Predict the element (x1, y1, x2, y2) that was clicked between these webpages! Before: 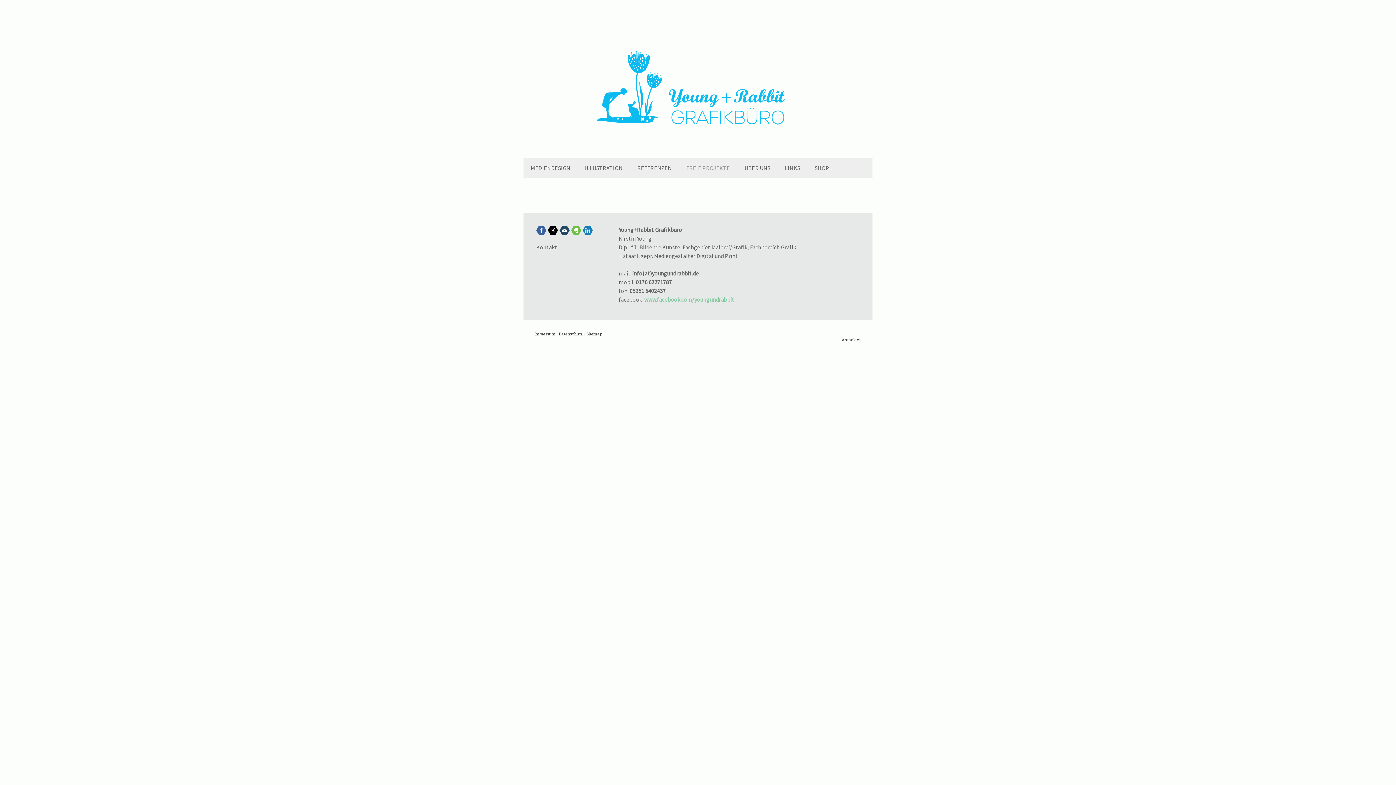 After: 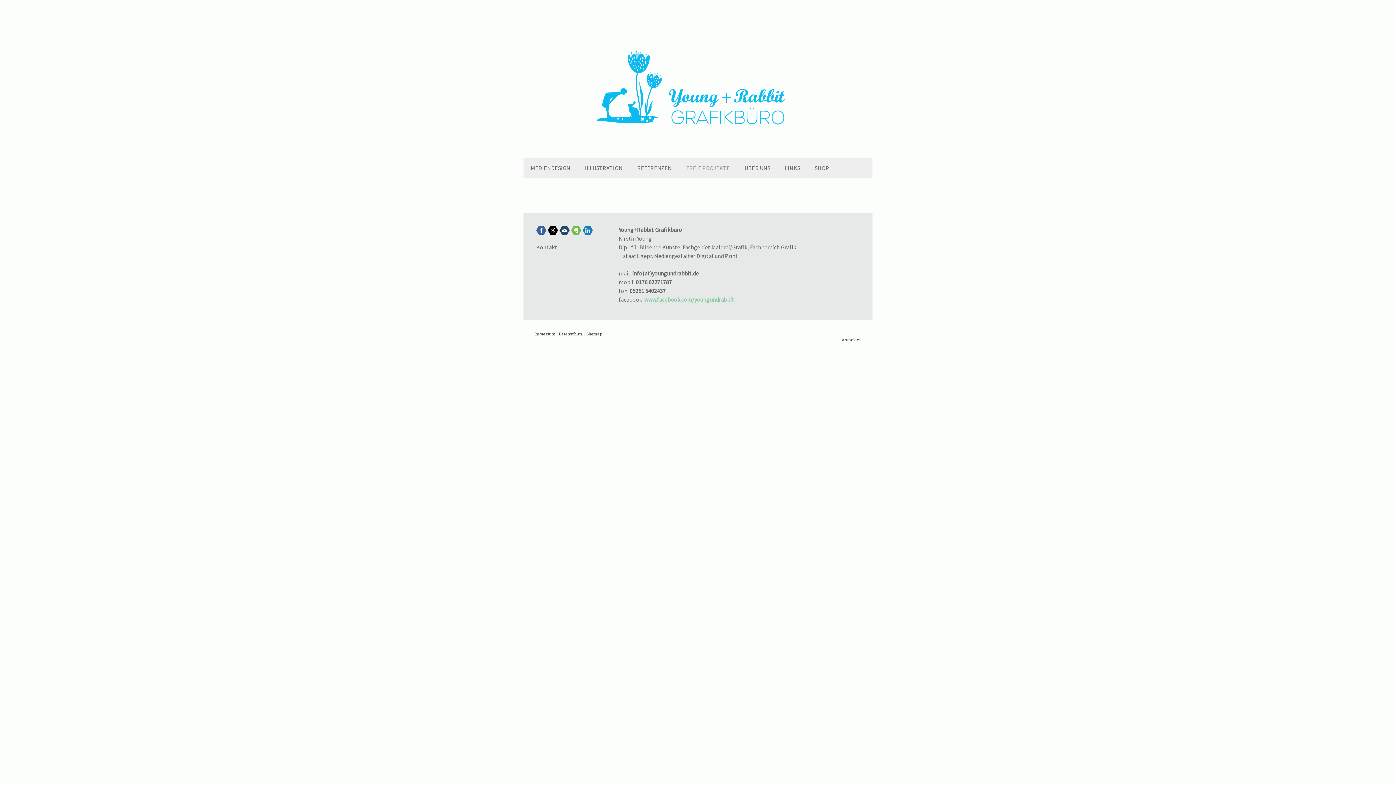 Action: bbox: (548, 225, 558, 235)